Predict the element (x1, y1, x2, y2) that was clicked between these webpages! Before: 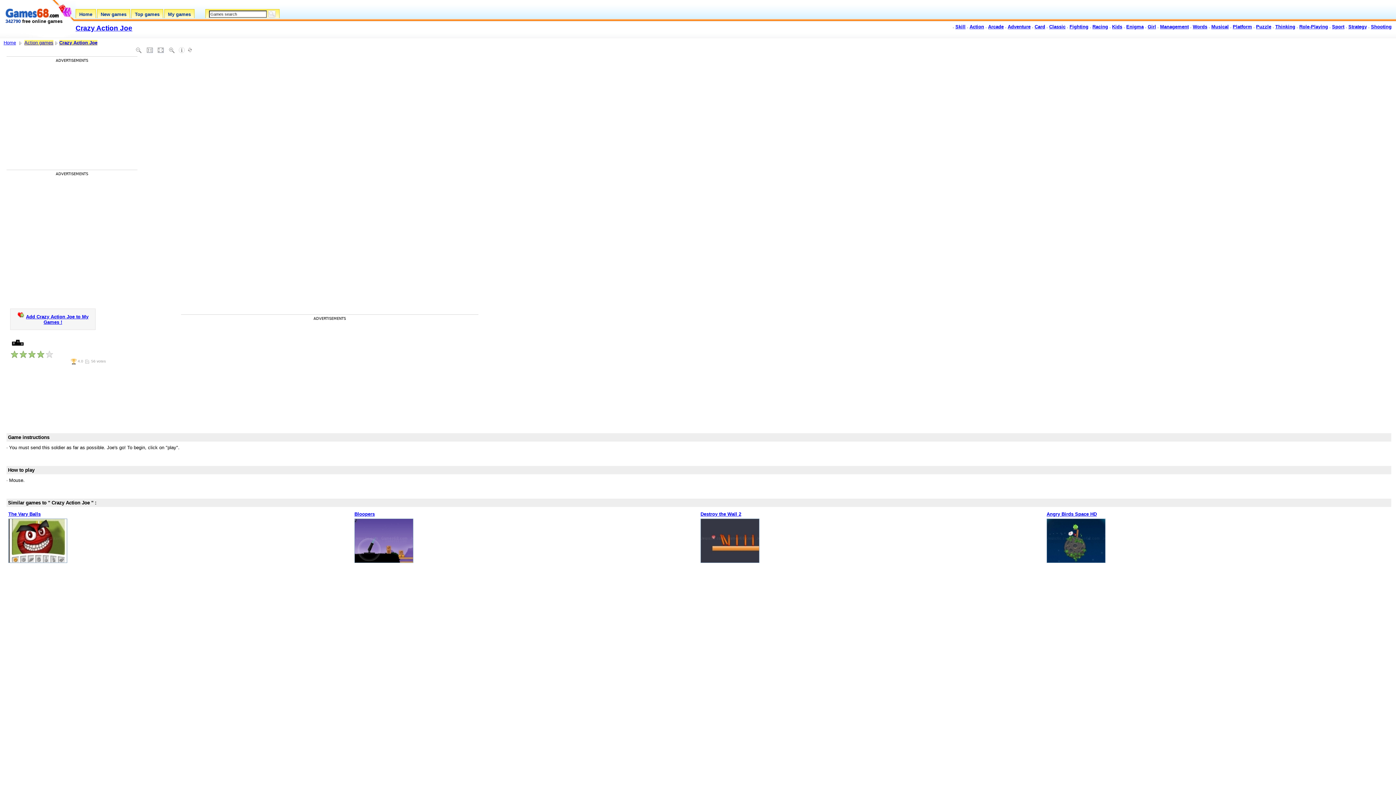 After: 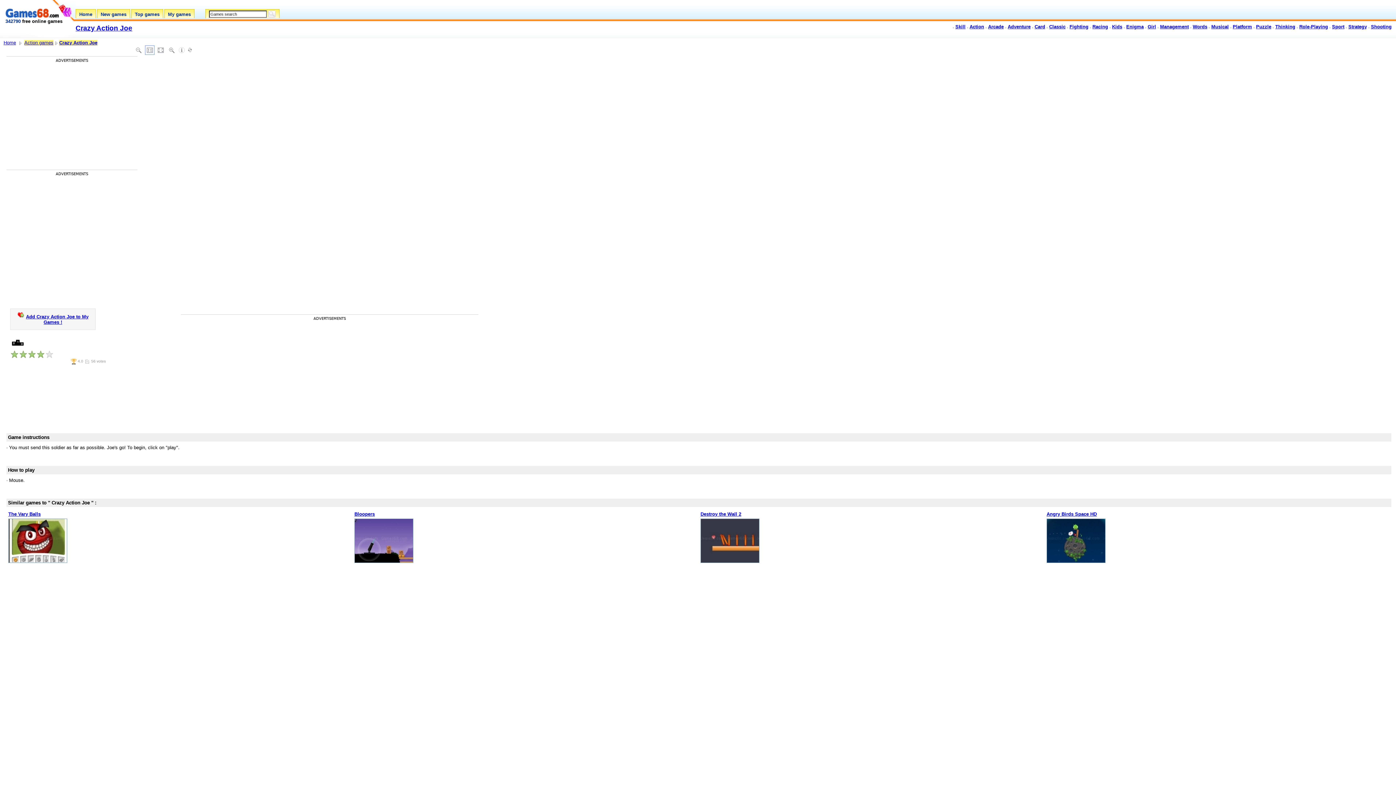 Action: bbox: (145, 45, 154, 54)